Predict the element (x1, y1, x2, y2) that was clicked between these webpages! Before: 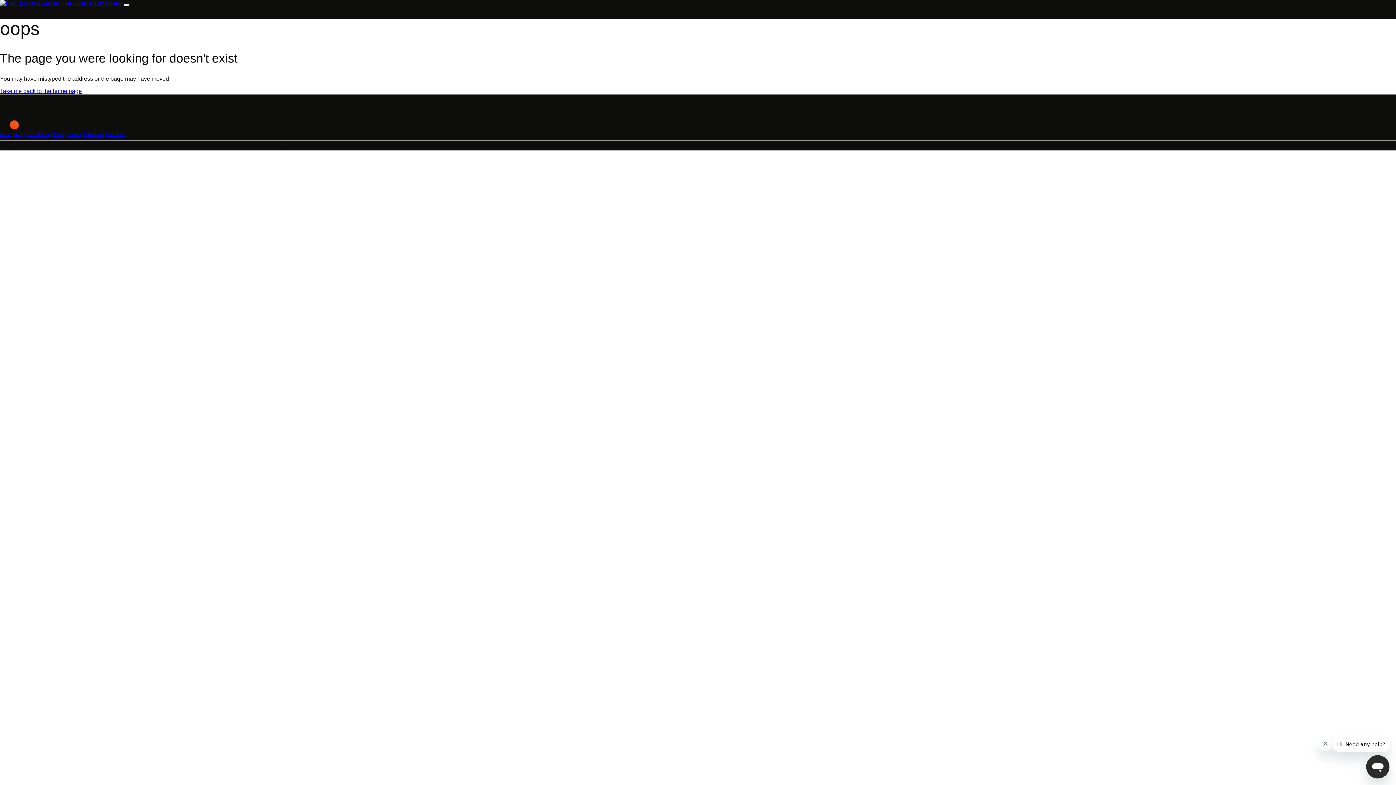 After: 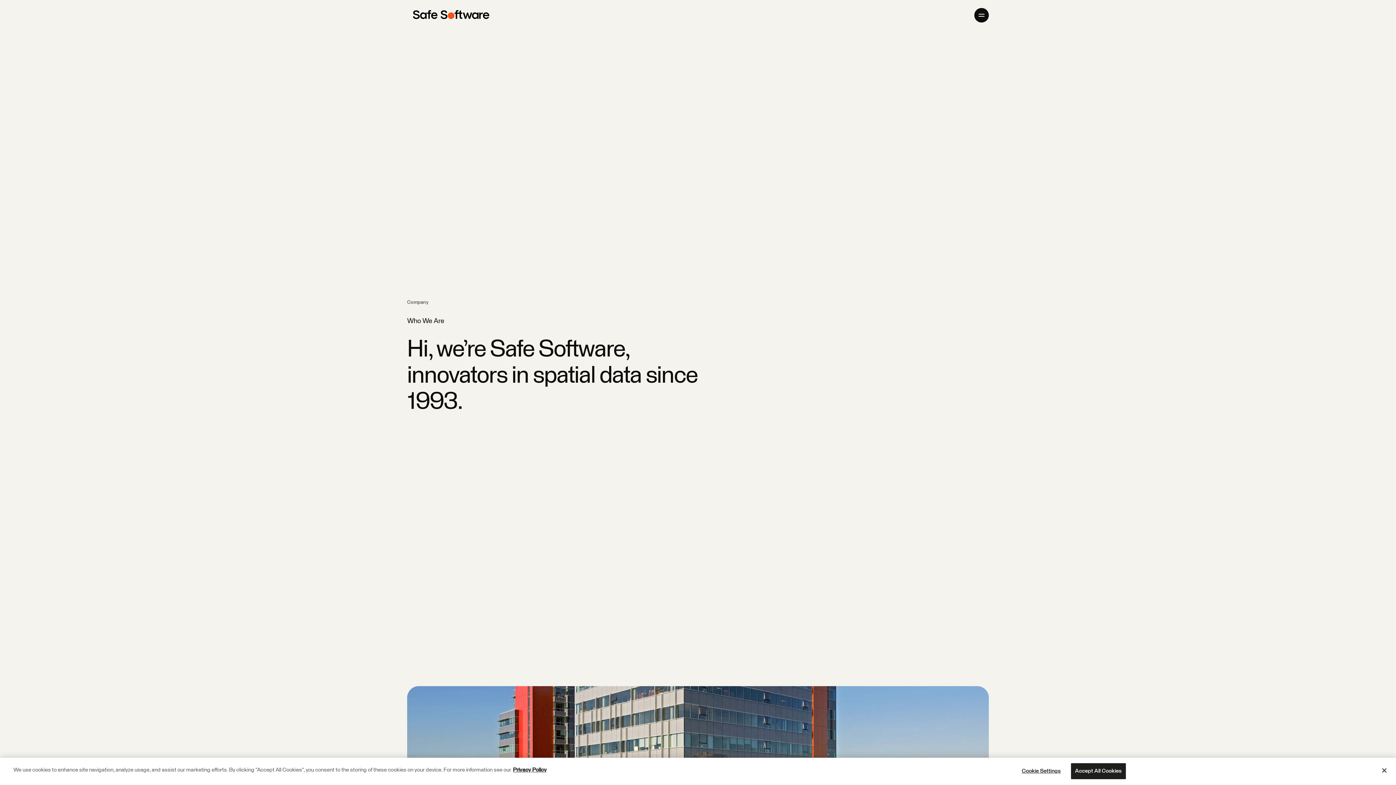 Action: label: Company bbox: (0, 130, 25, 137)